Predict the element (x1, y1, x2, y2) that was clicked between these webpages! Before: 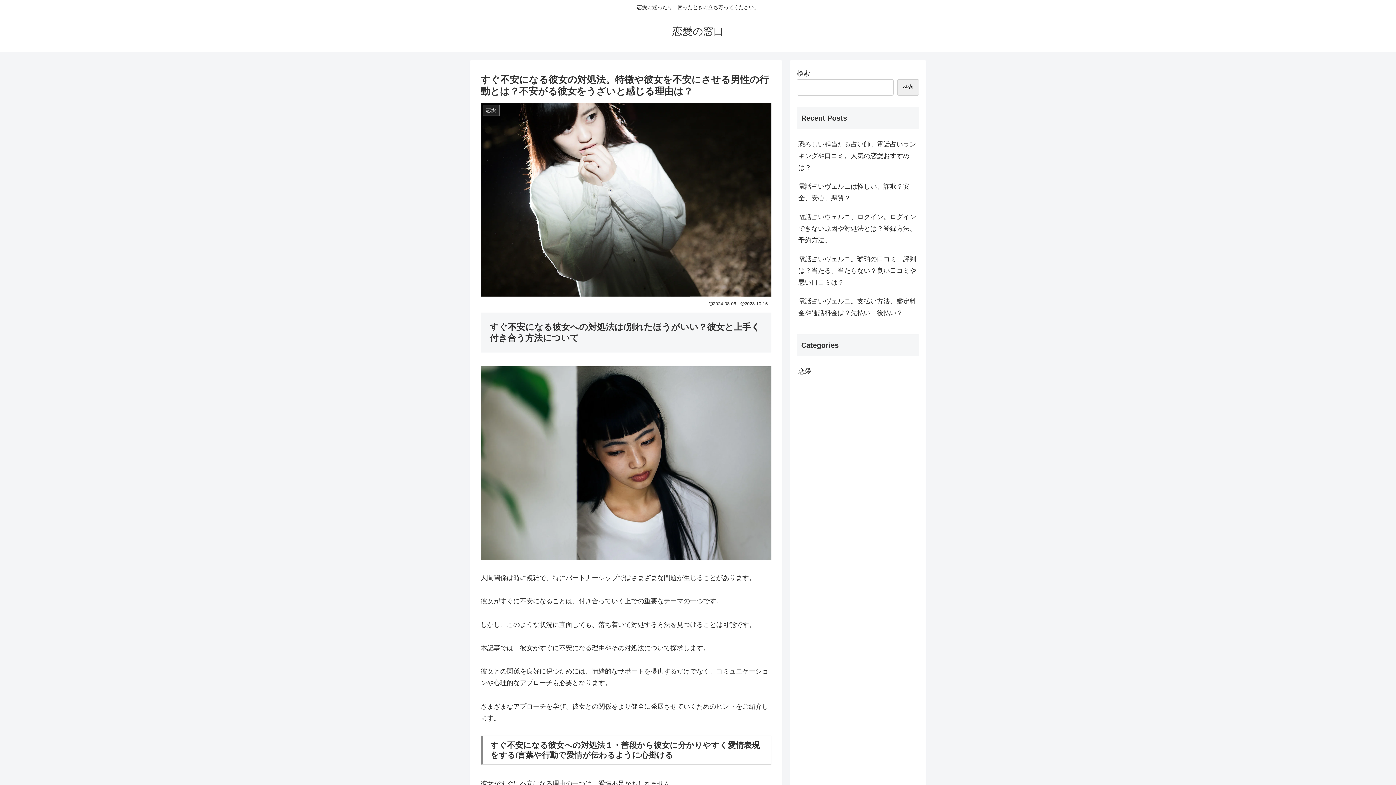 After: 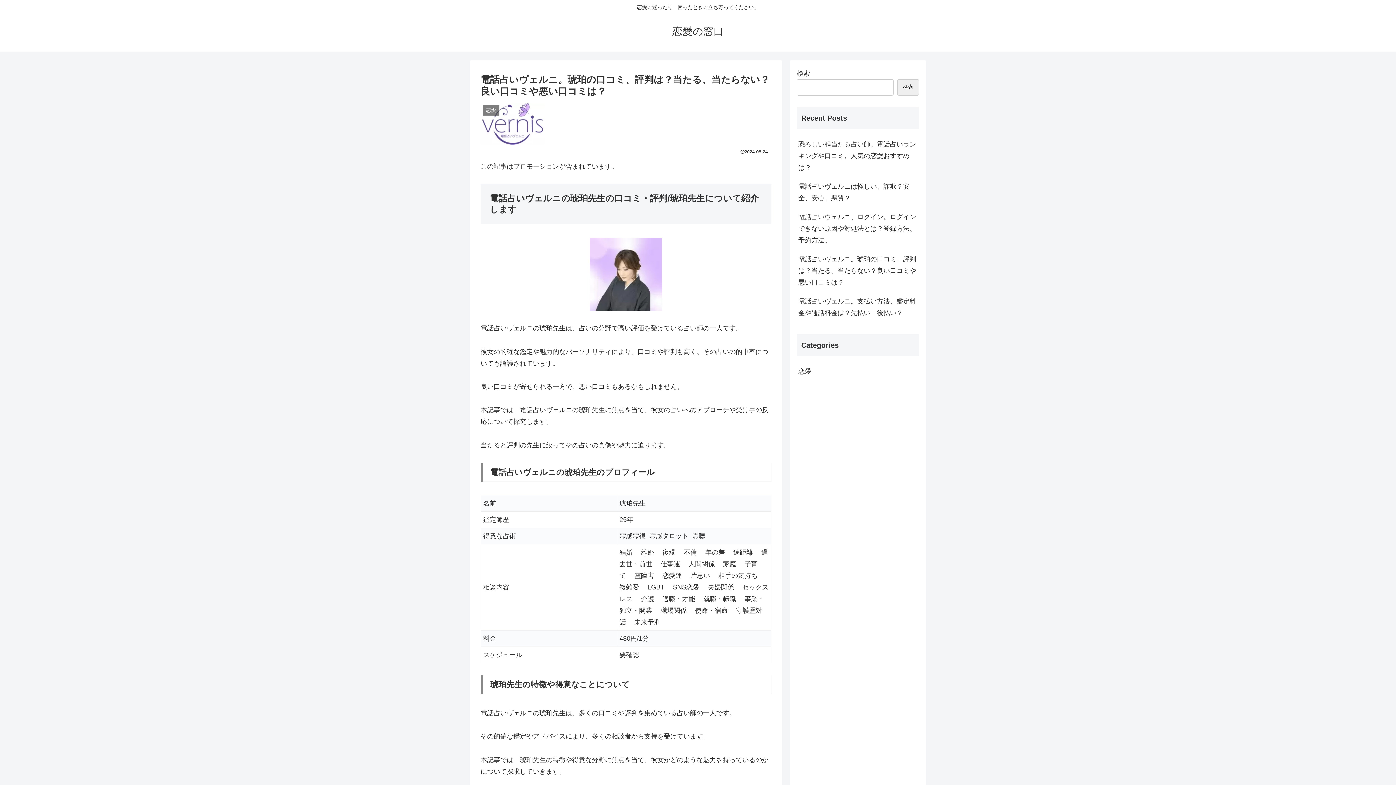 Action: label: 電話占いヴェルニ。琥珀の口コミ、評判は？当たる、当たらない？良い口コミや悪い口コミは？ bbox: (797, 249, 919, 292)